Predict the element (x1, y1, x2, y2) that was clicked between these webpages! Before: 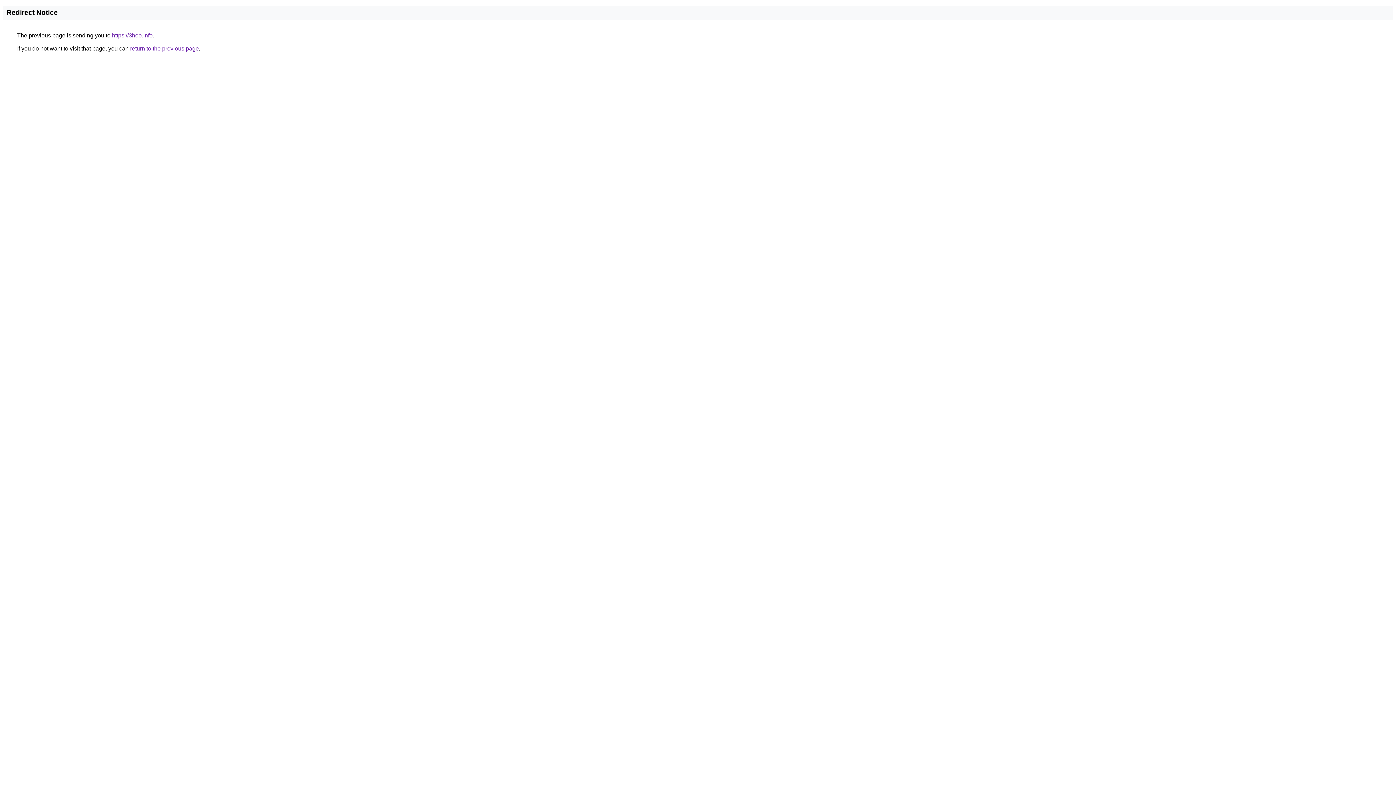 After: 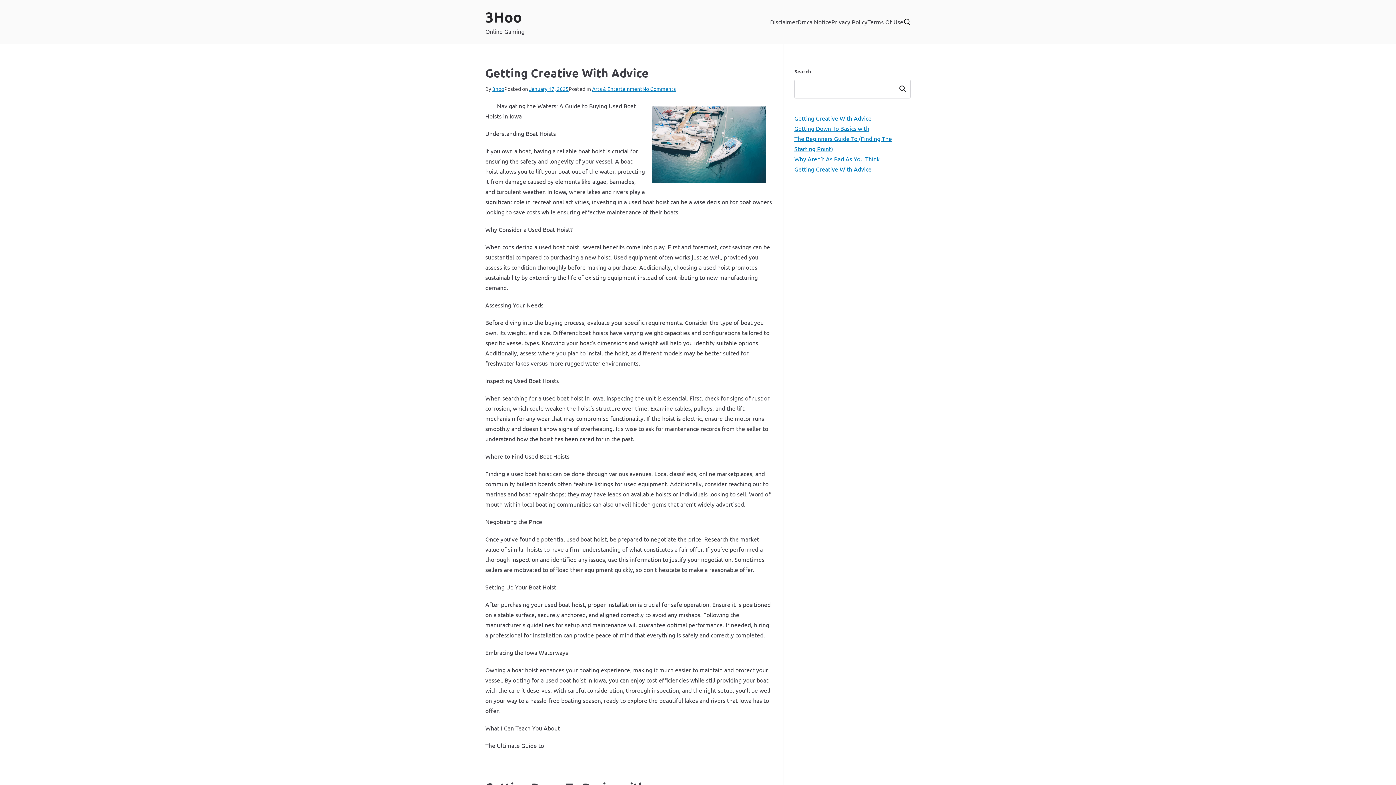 Action: label: https://3hoo.info bbox: (112, 32, 152, 38)